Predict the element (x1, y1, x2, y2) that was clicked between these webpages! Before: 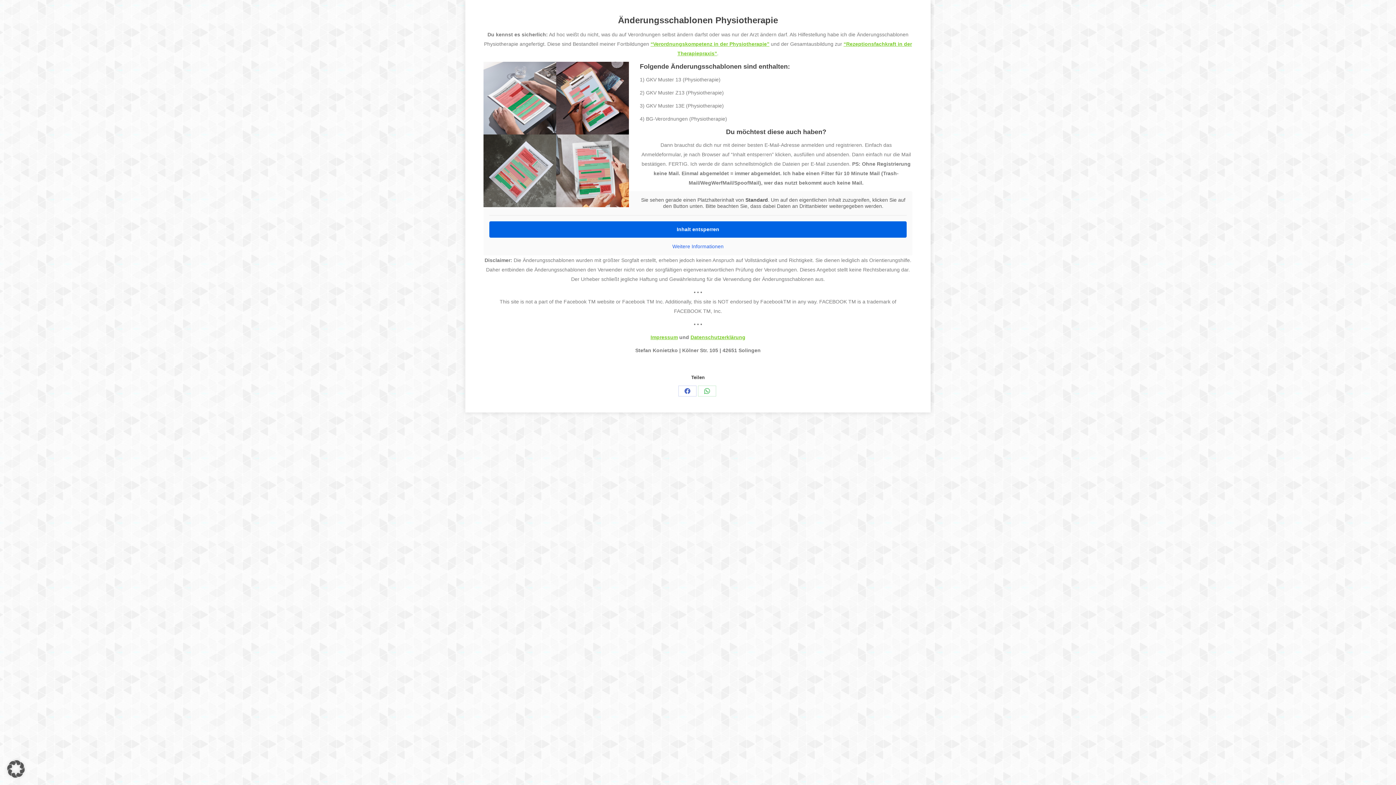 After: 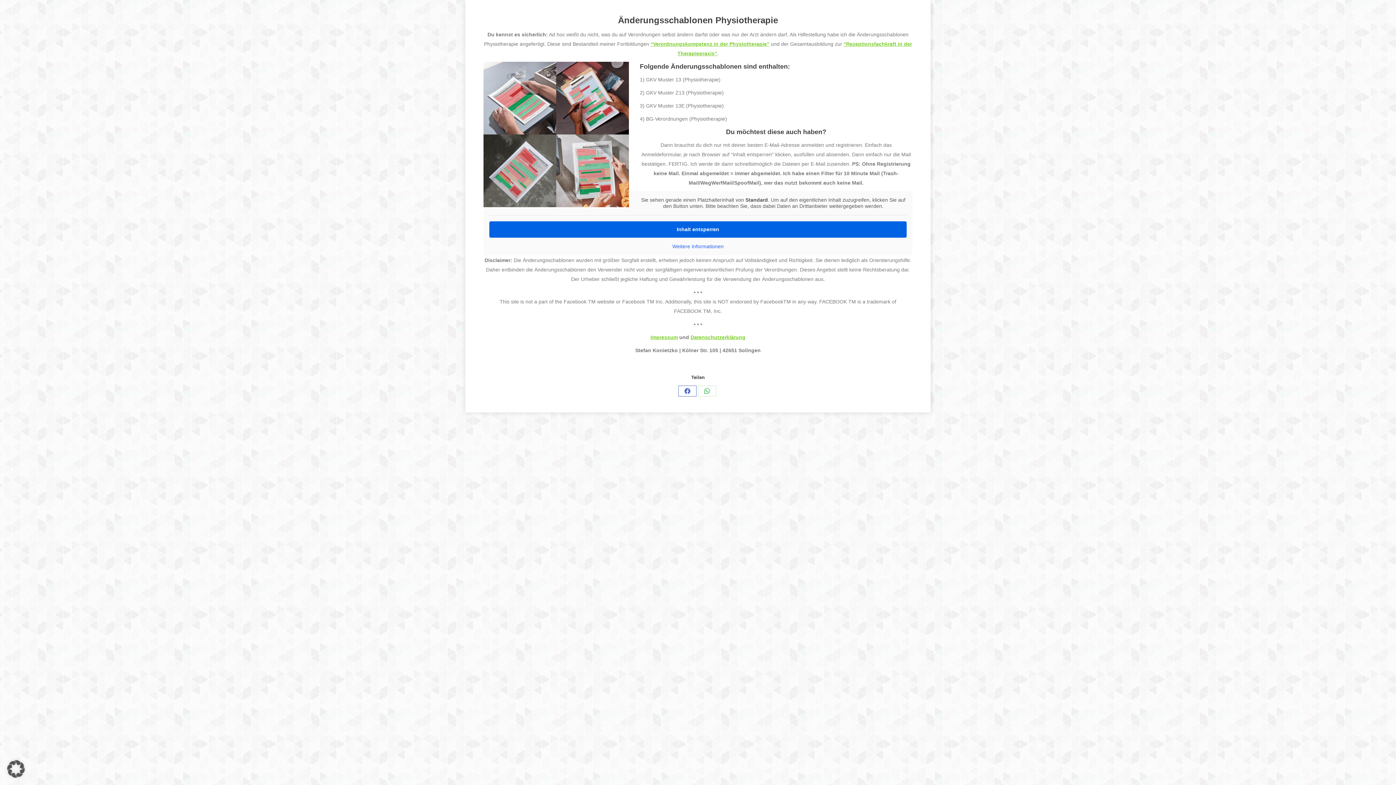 Action: bbox: (678, 385, 696, 396) label: Share on Facebook